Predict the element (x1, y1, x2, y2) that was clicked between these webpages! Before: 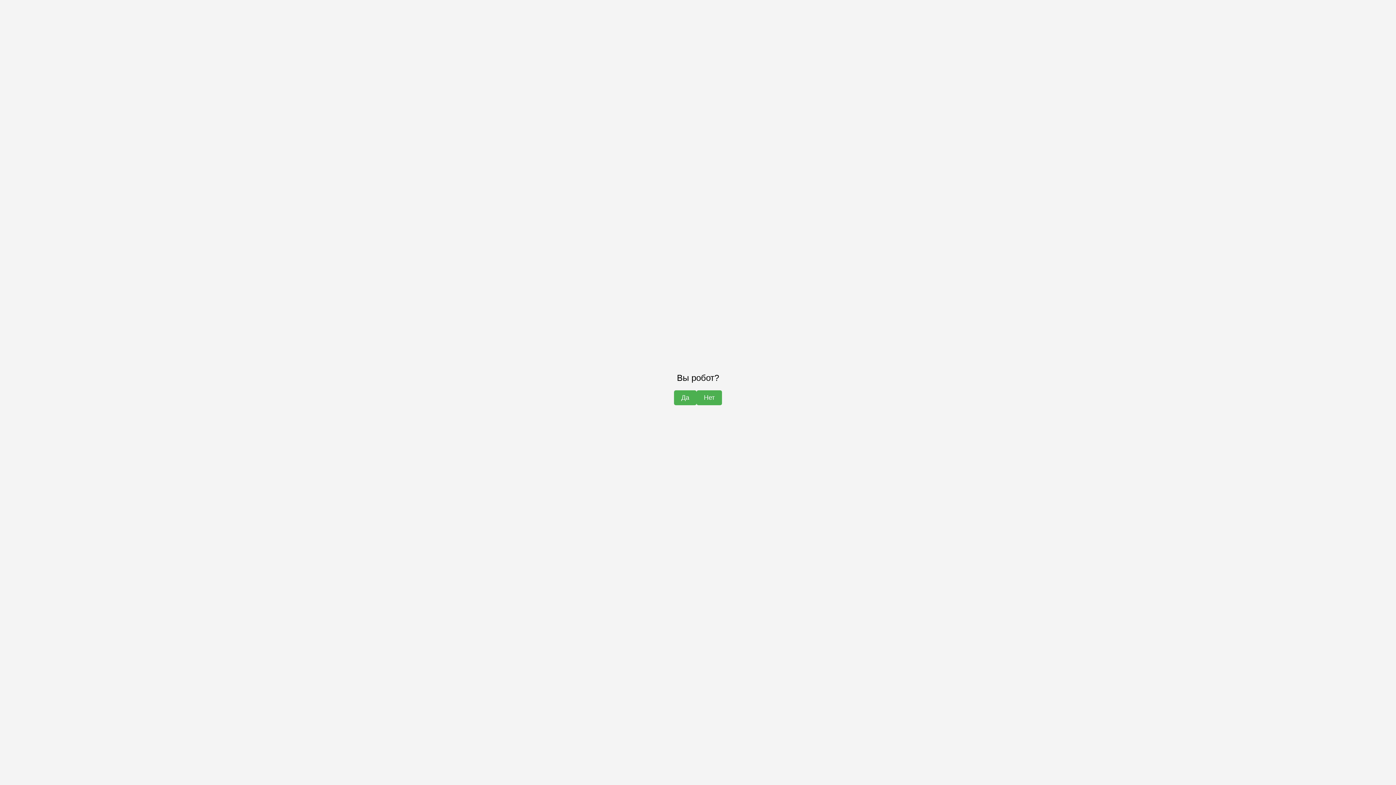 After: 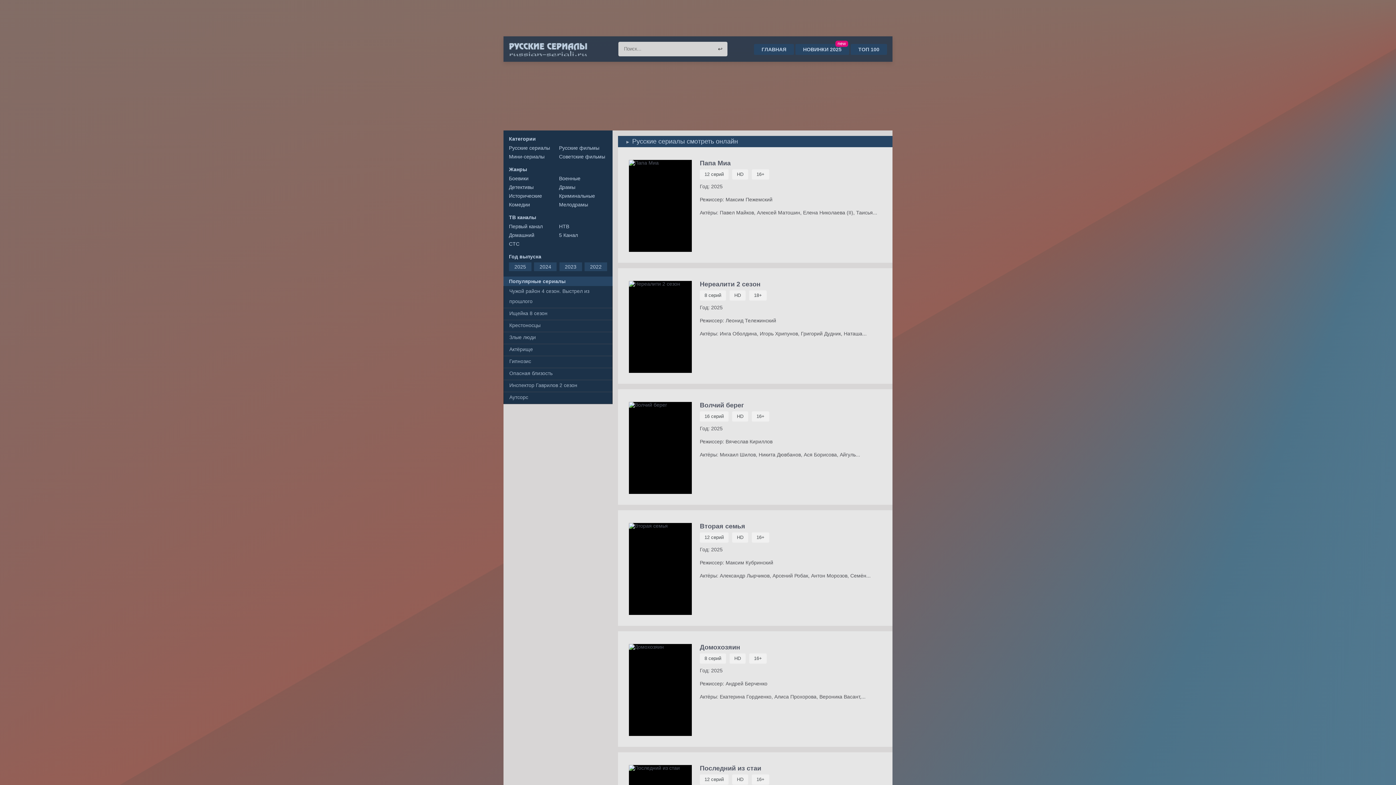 Action: bbox: (696, 390, 722, 405) label: Нет